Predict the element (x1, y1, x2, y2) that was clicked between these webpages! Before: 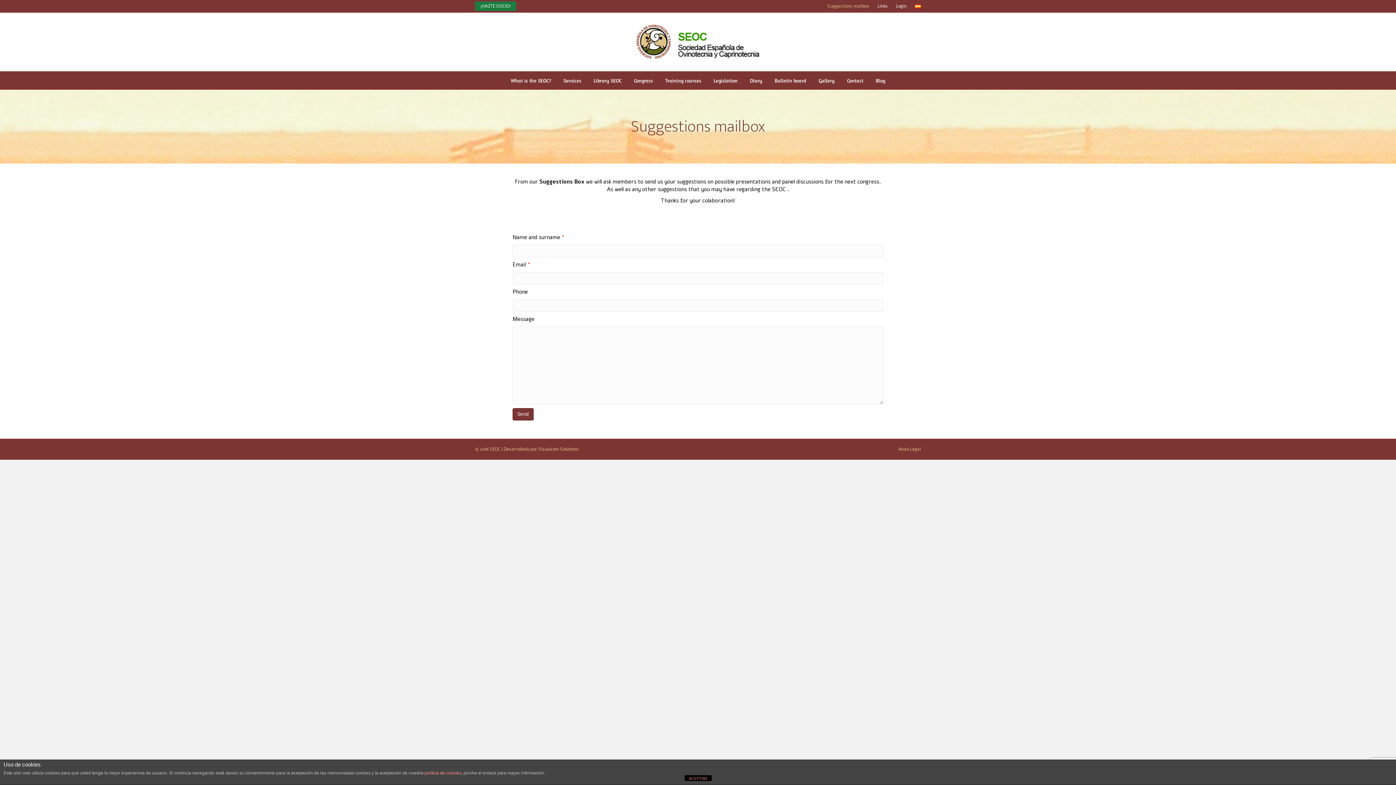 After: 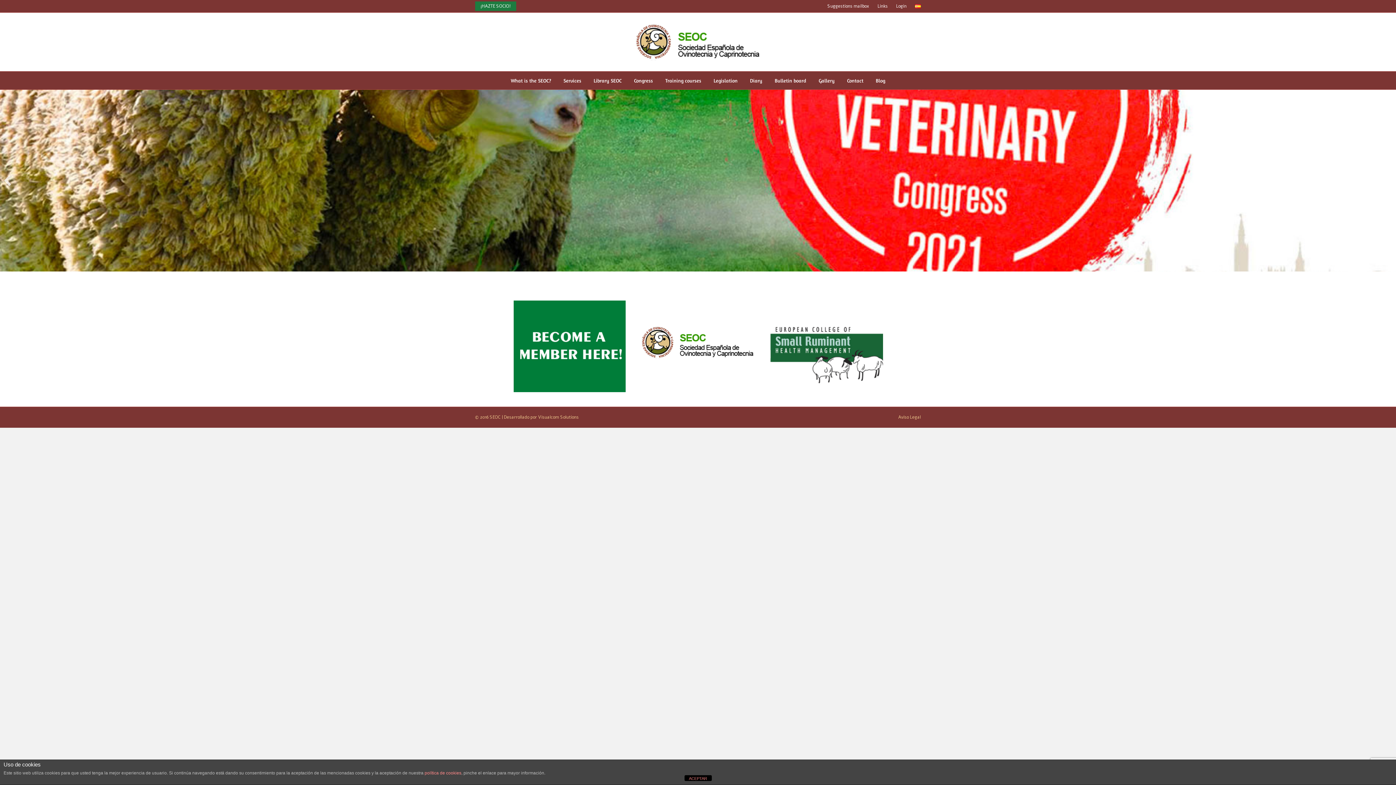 Action: bbox: (635, 37, 761, 45)